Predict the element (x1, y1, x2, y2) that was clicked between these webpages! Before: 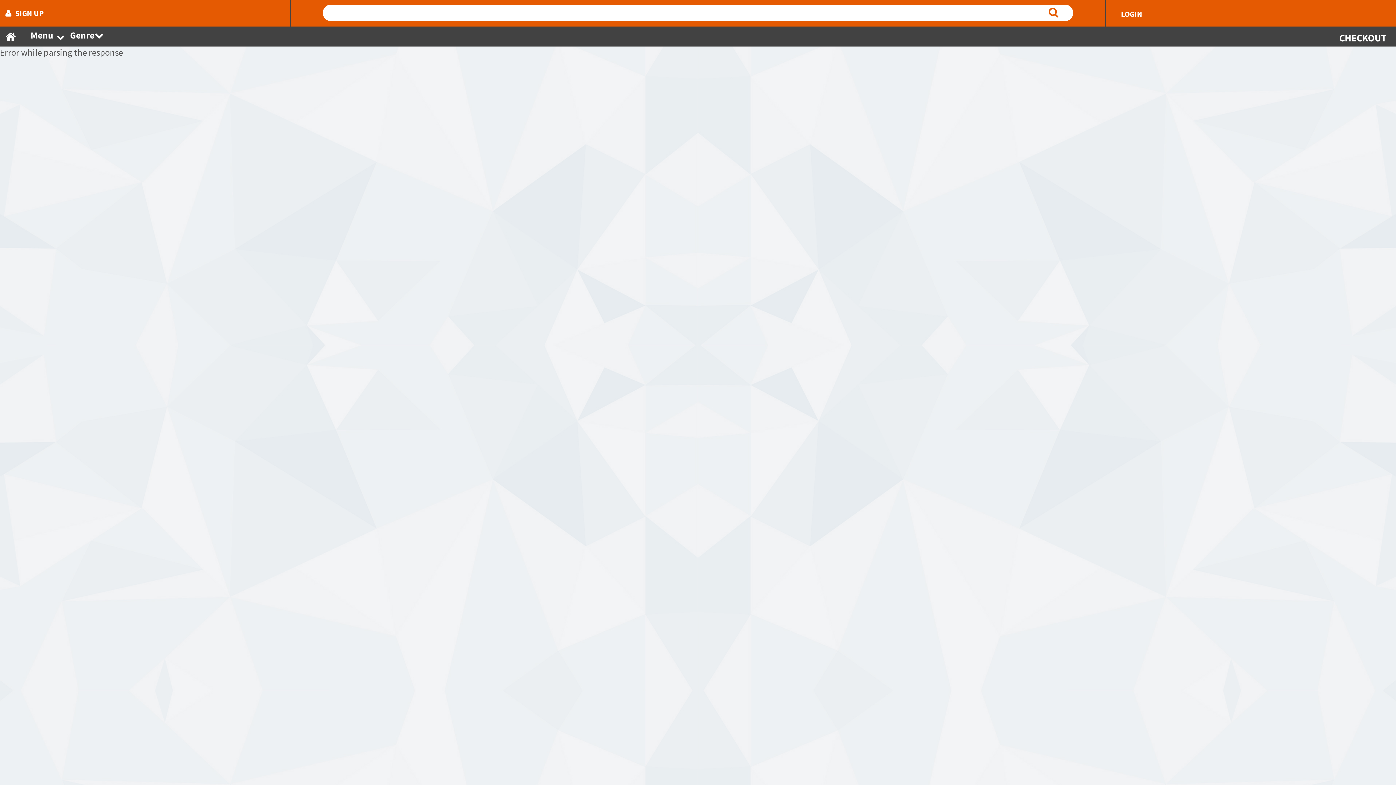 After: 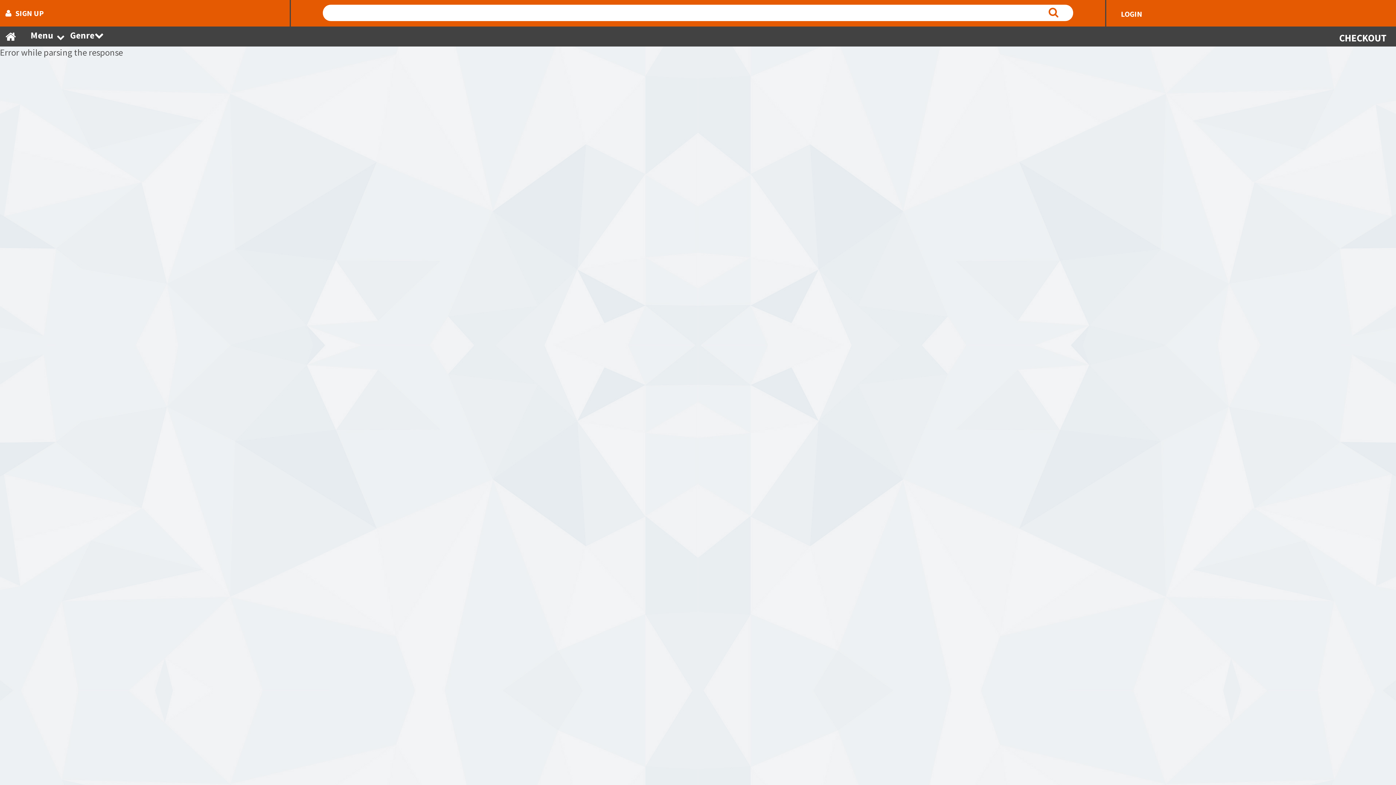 Action: bbox: (30, 29, 53, 41) label: Menu